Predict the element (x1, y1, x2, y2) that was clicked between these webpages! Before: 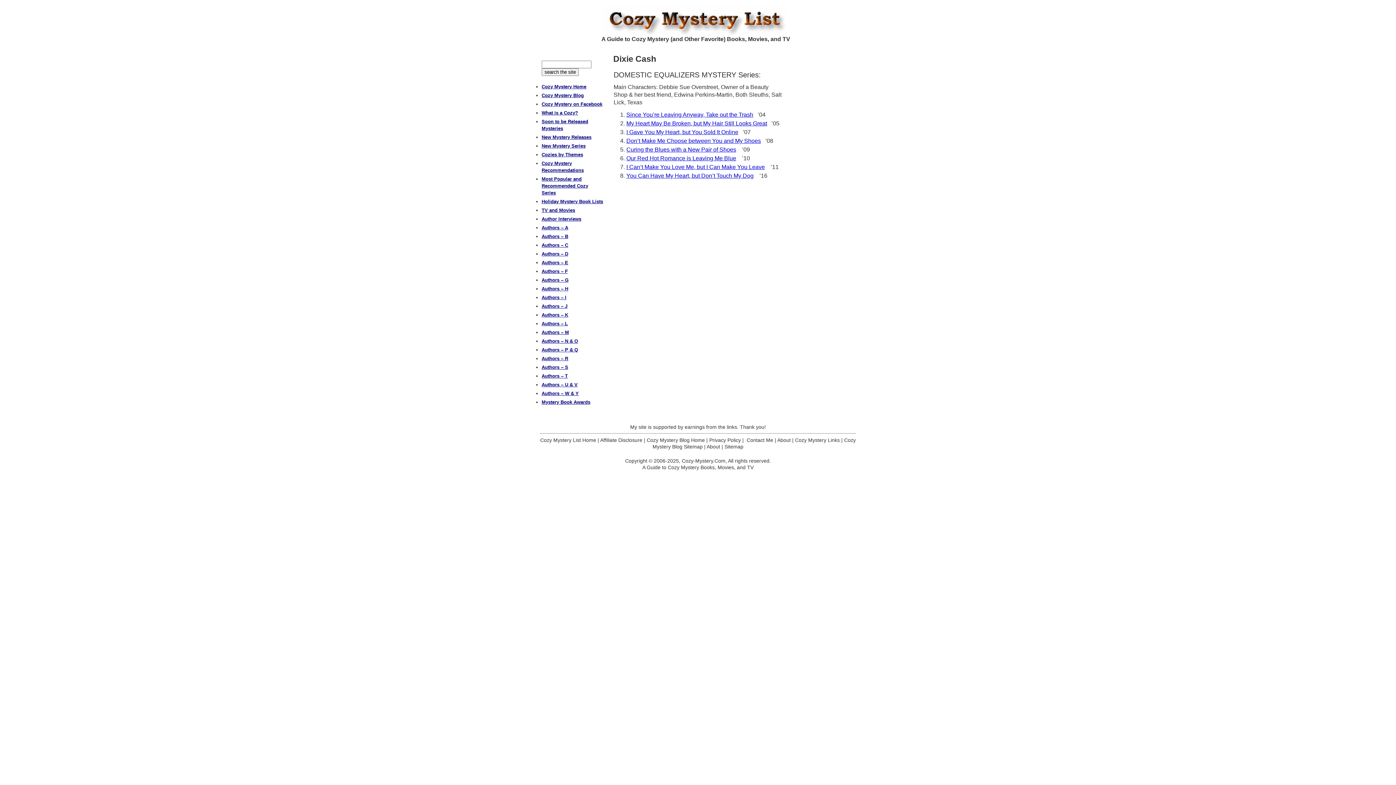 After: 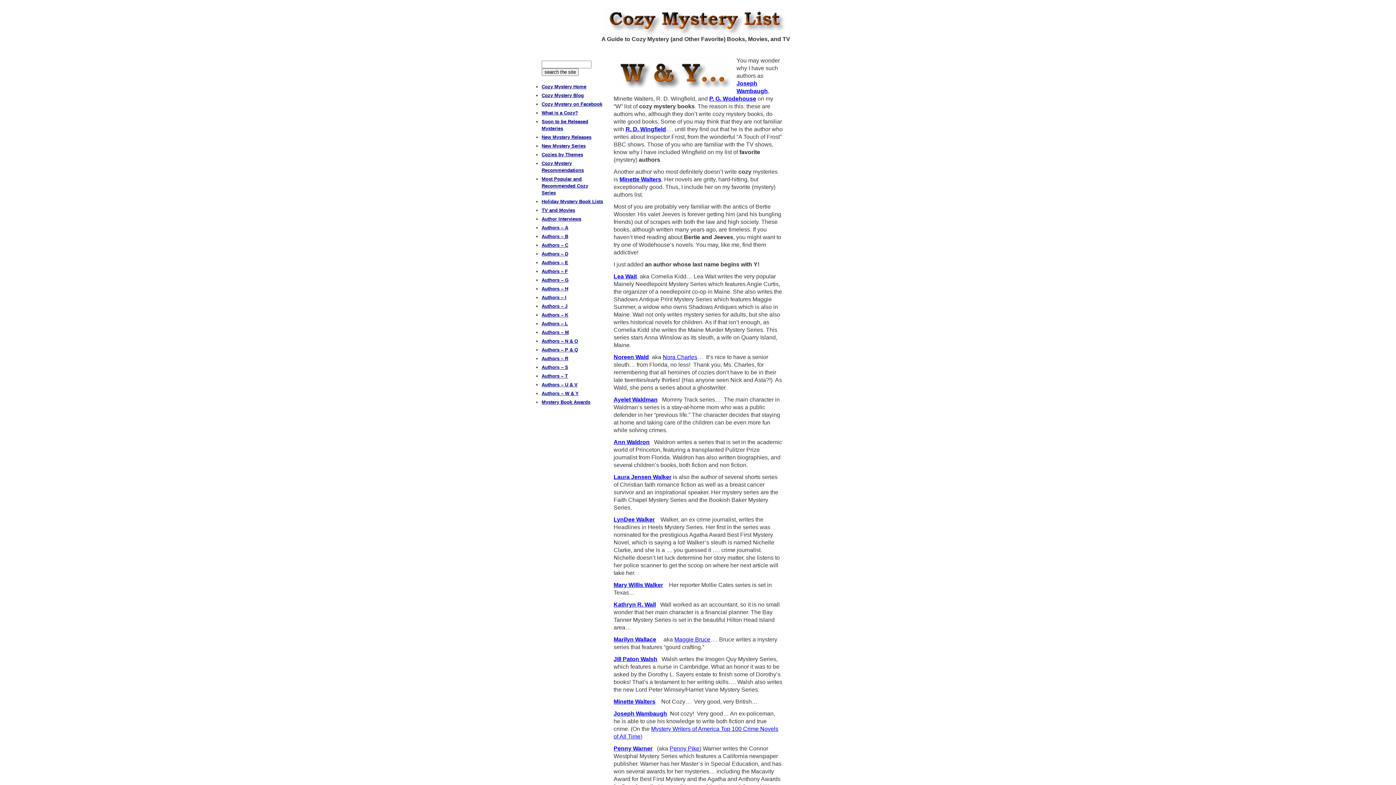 Action: bbox: (541, 390, 578, 396) label: Authors – W & Y